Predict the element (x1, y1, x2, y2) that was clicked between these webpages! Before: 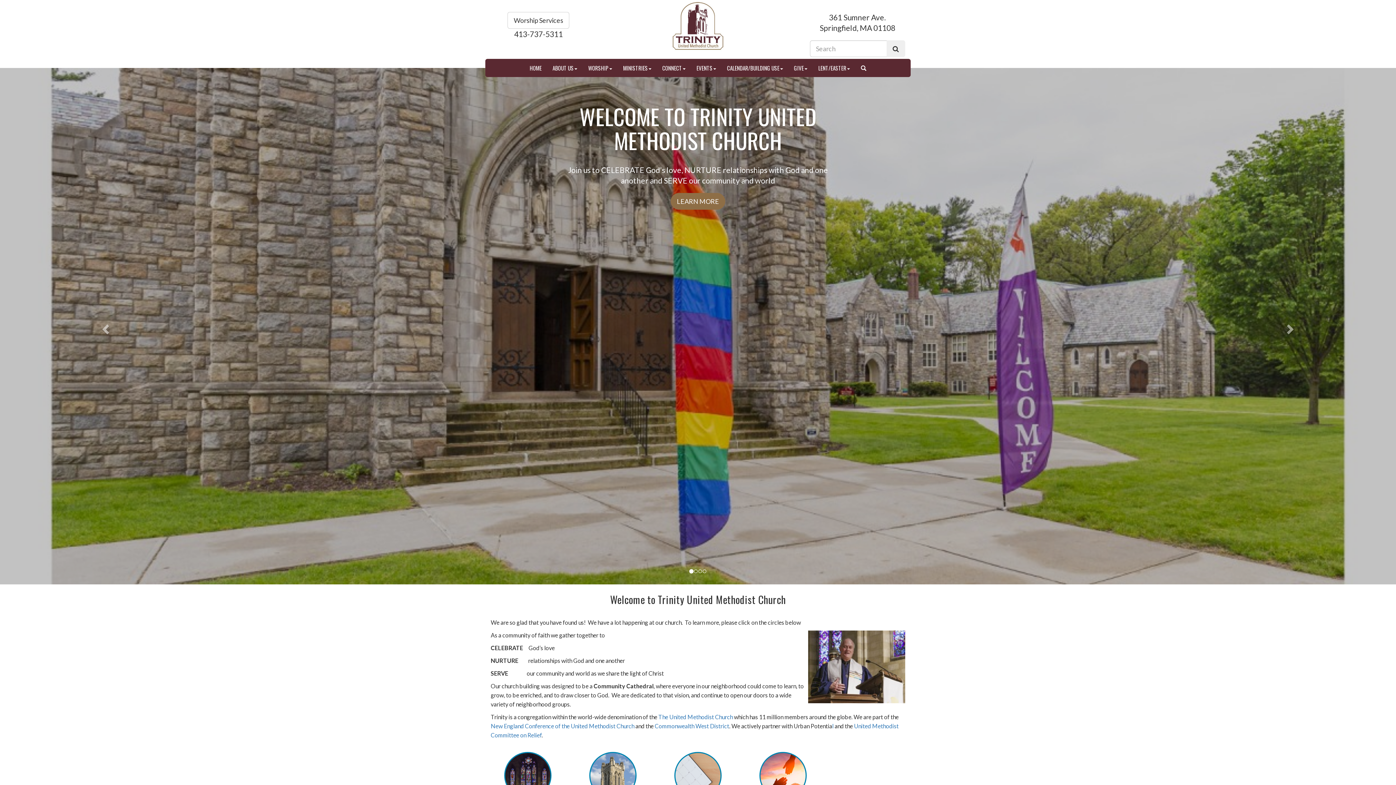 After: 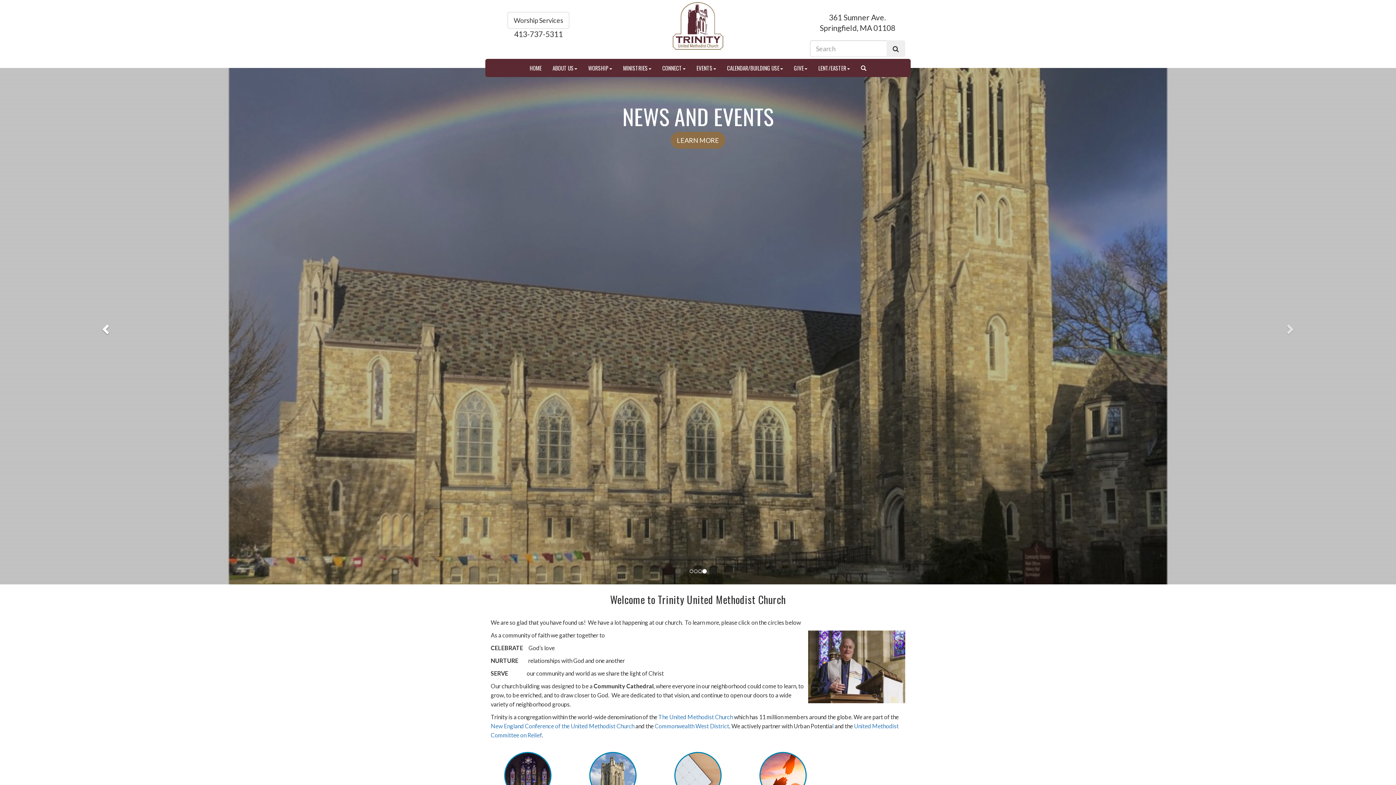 Action: bbox: (0, 68, 209, 586)